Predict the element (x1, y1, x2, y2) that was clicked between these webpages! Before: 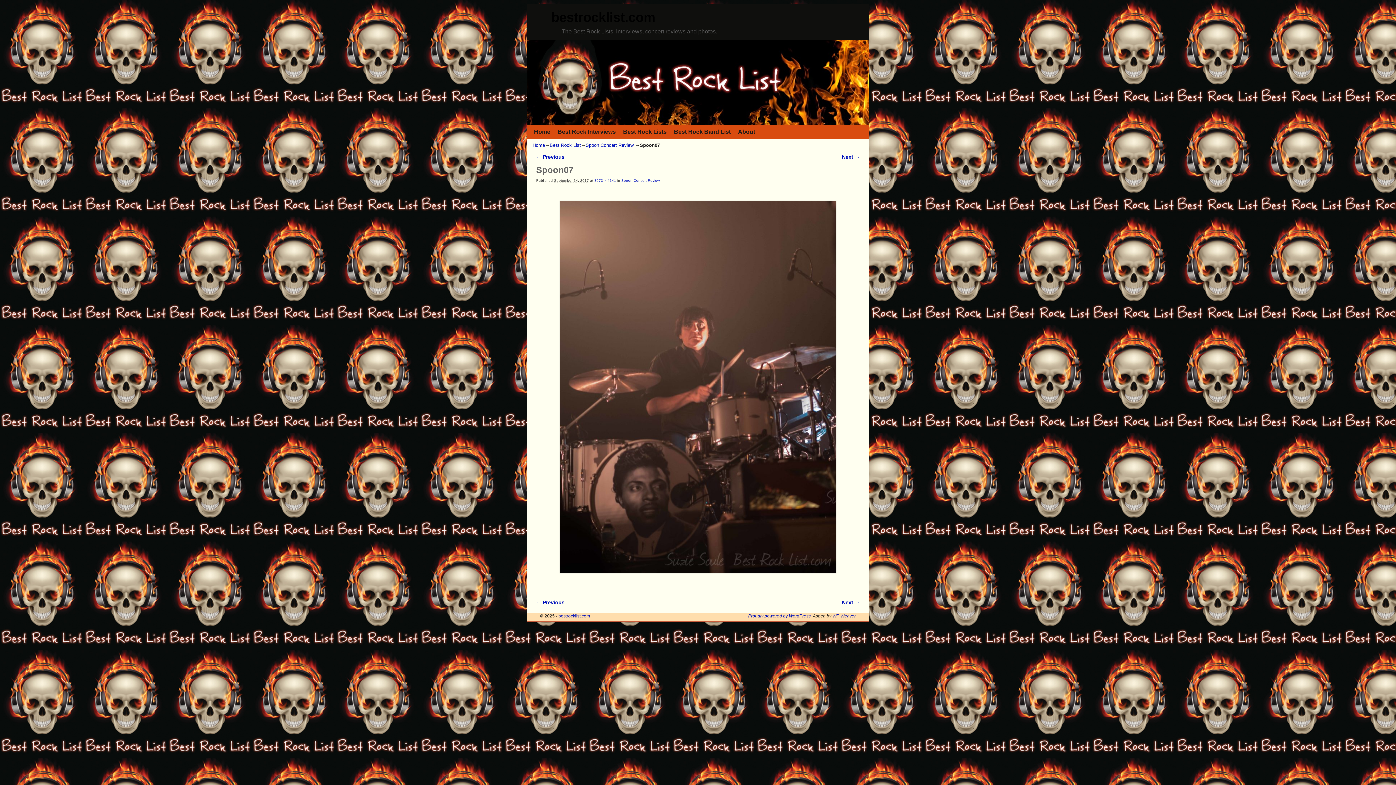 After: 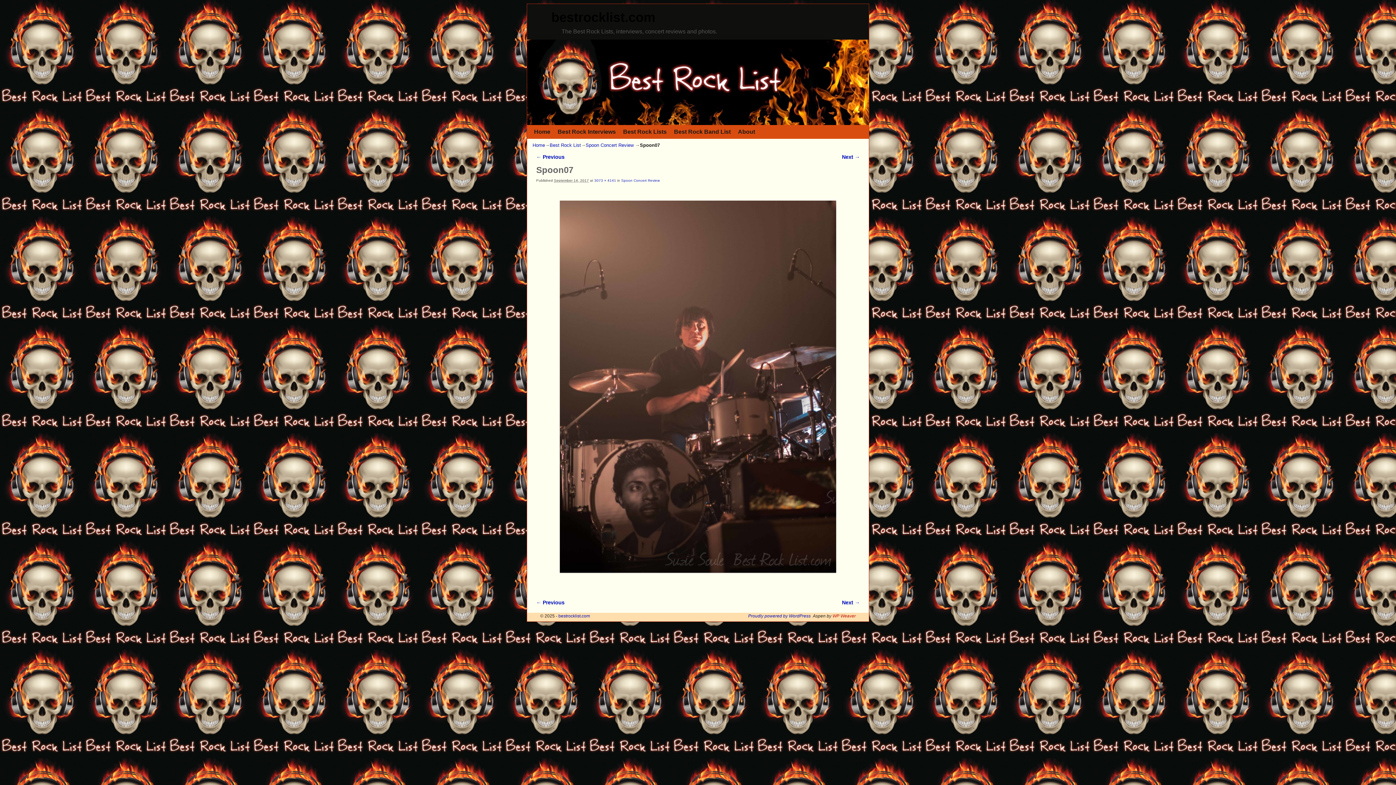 Action: label: WP Weaver bbox: (832, 613, 856, 618)